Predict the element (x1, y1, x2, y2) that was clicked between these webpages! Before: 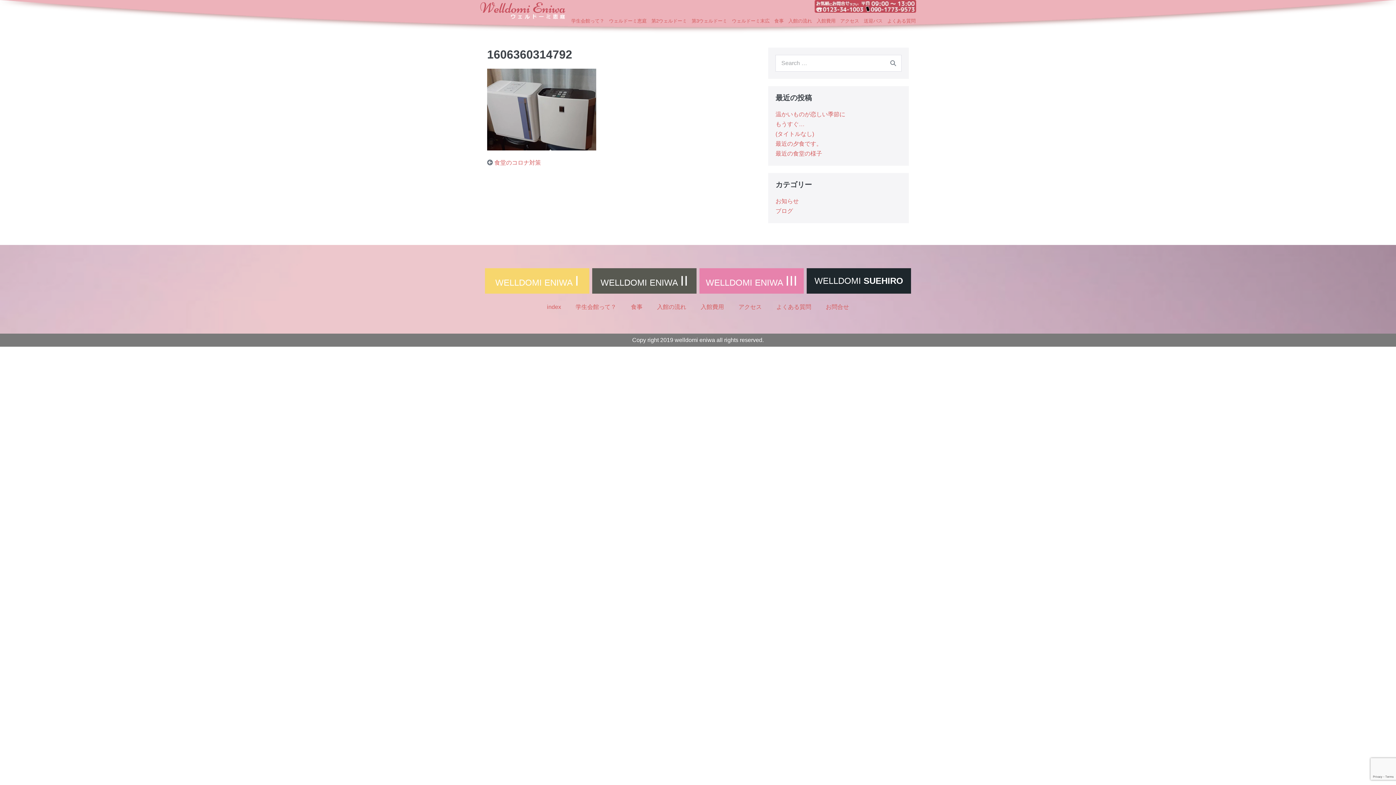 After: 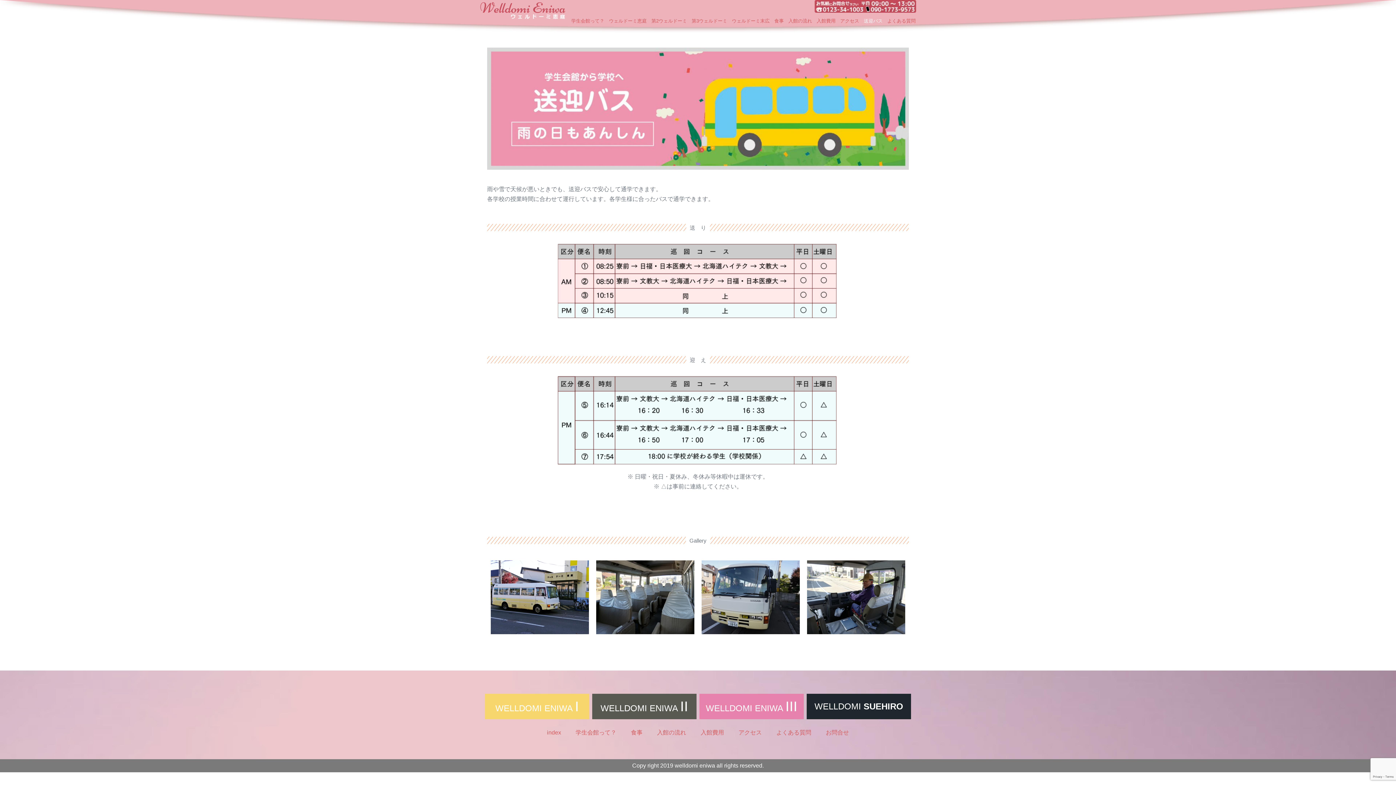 Action: label: 送迎バス bbox: (863, 12, 883, 29)